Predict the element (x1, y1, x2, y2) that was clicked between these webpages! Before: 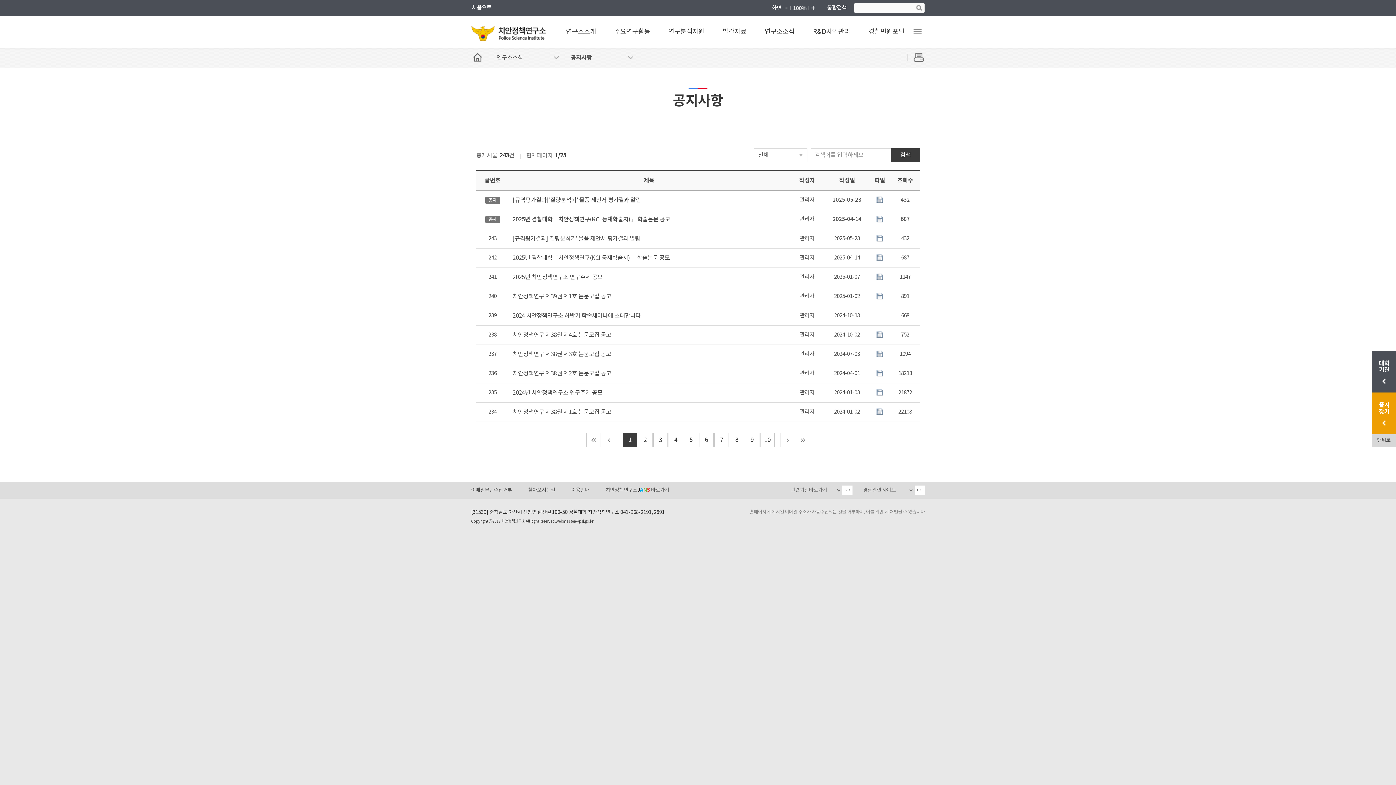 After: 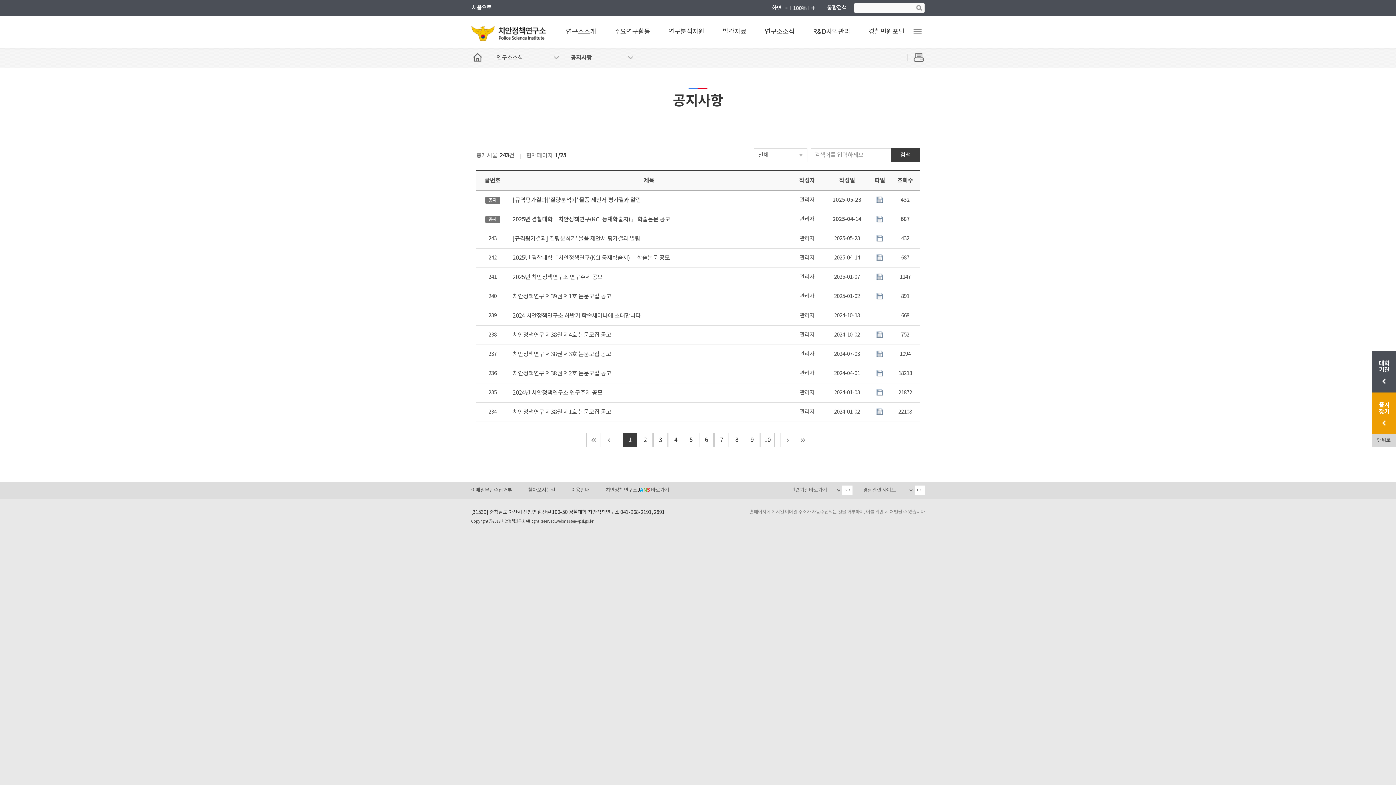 Action: label: 검색 bbox: (891, 148, 920, 162)